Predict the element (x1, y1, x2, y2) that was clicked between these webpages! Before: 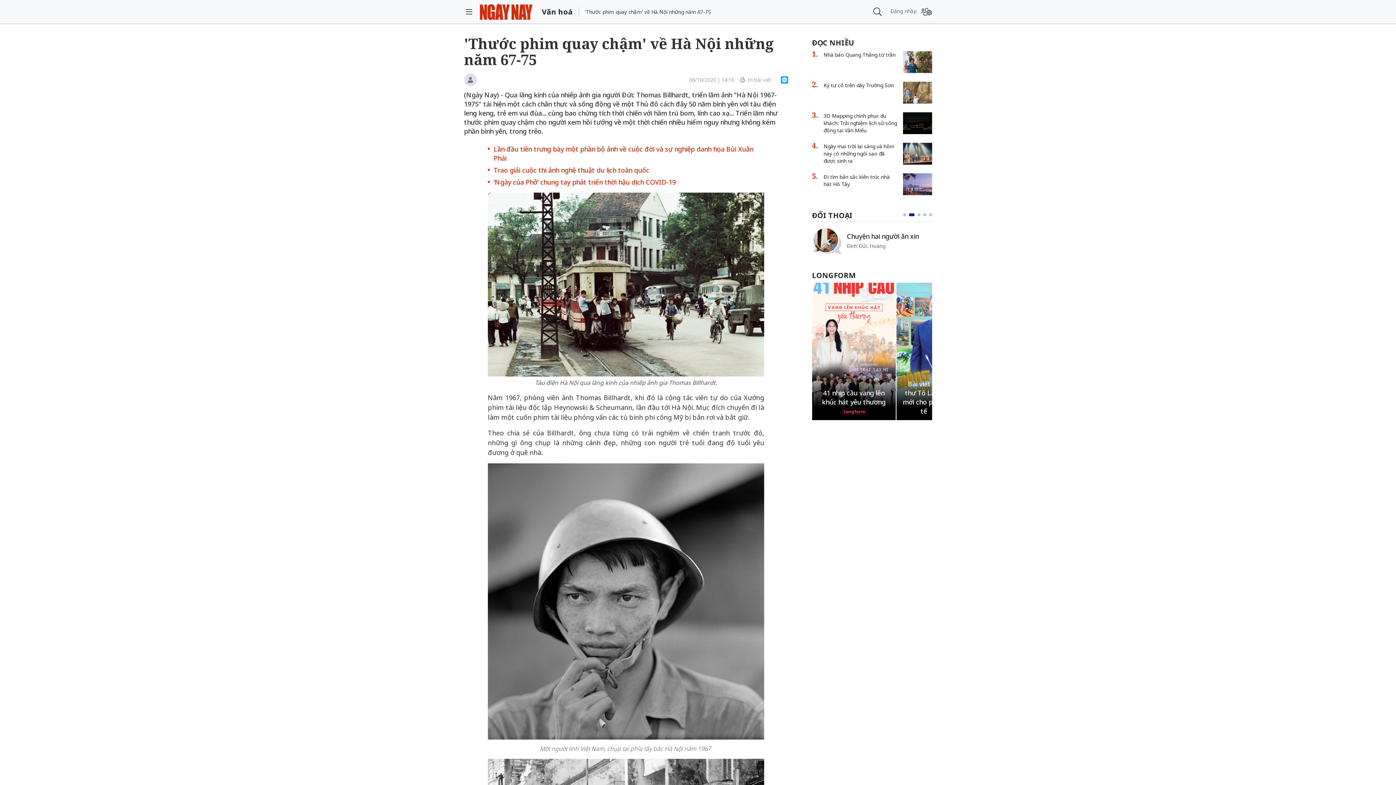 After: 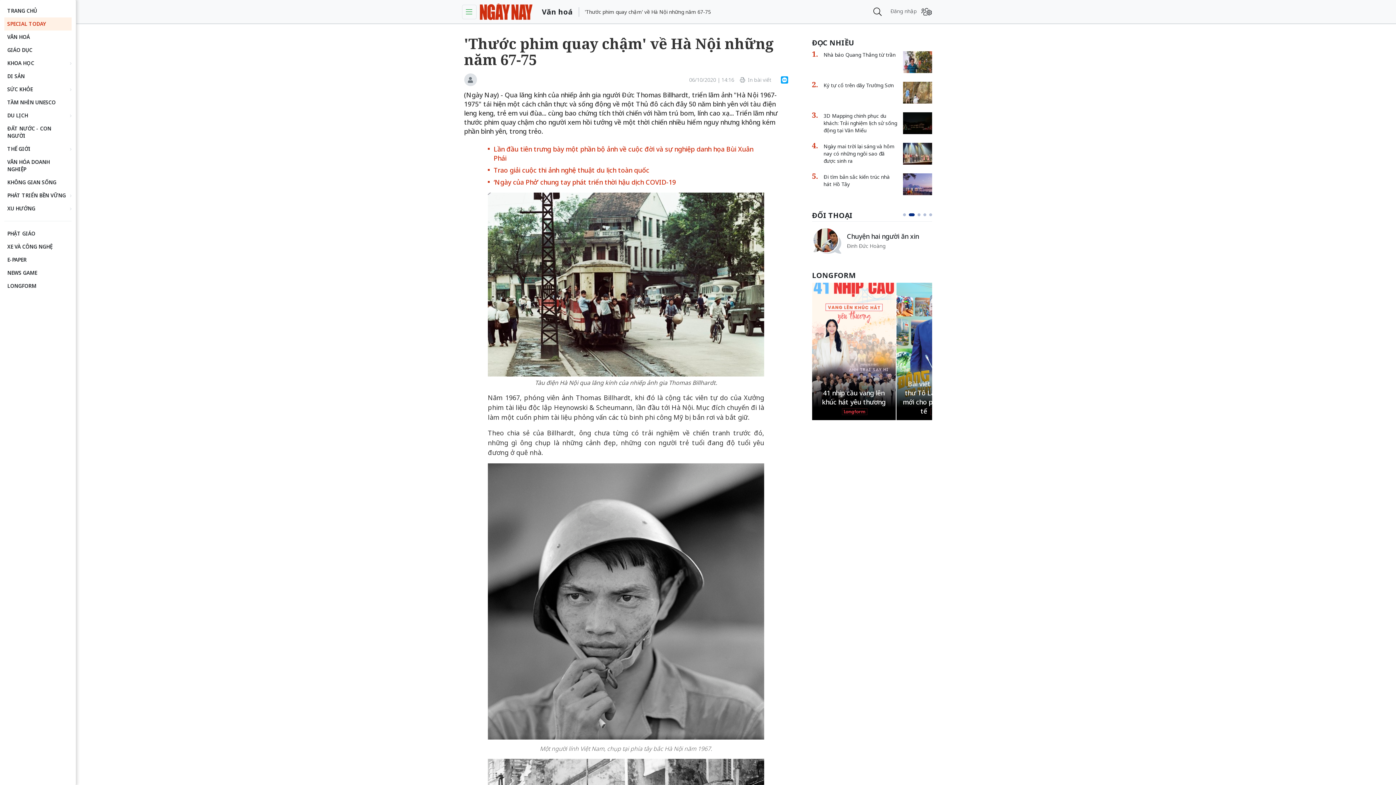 Action: bbox: (451, 0, 487, 23)